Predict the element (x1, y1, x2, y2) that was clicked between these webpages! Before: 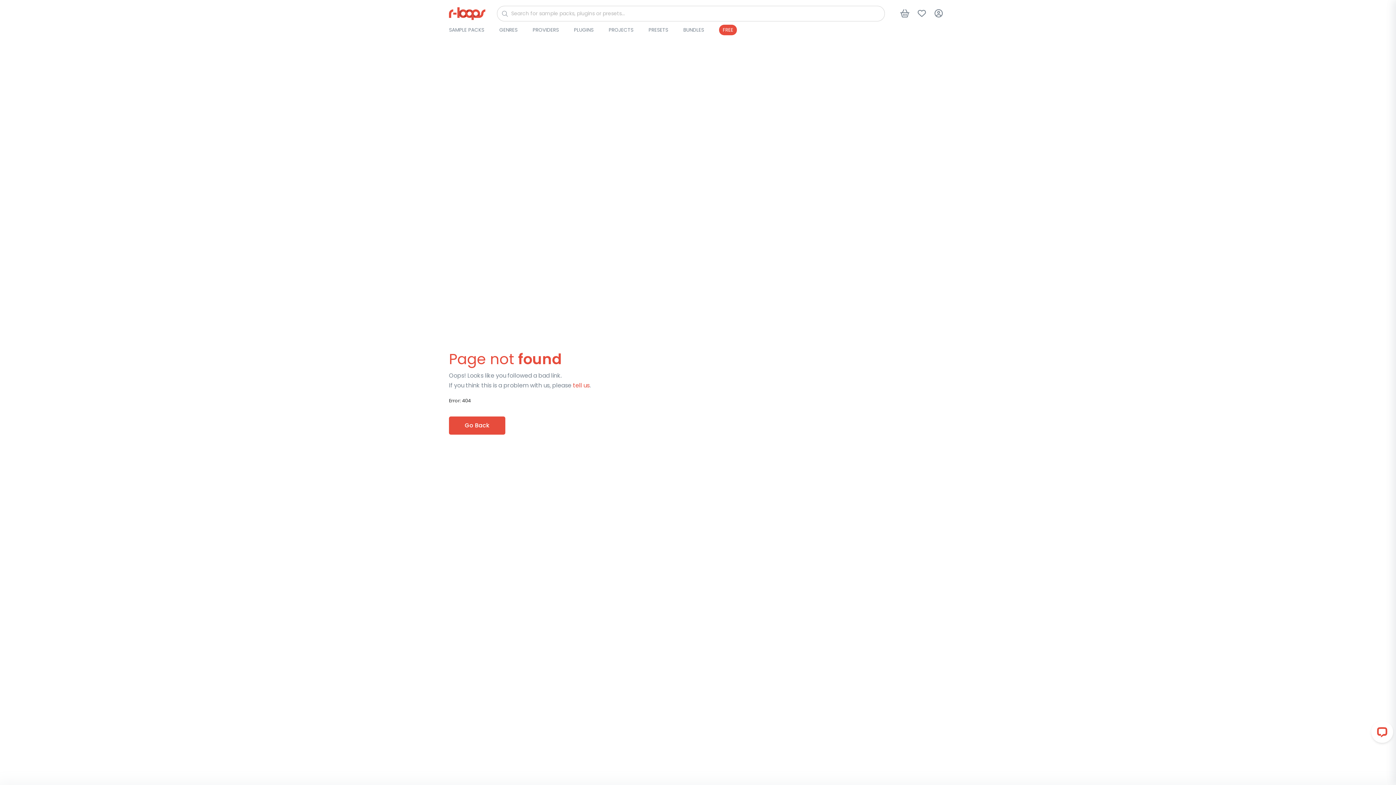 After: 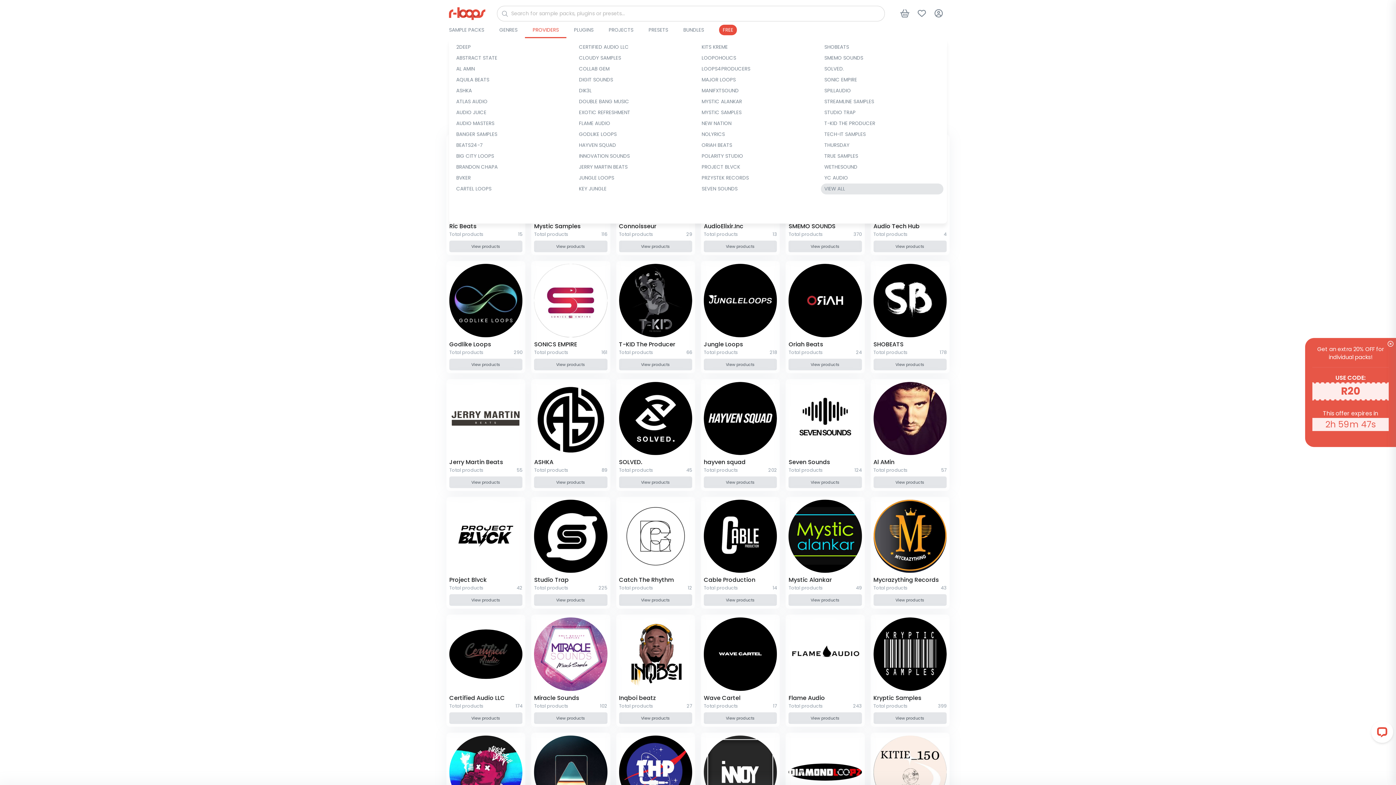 Action: label: PROVIDERS bbox: (532, 26, 558, 33)